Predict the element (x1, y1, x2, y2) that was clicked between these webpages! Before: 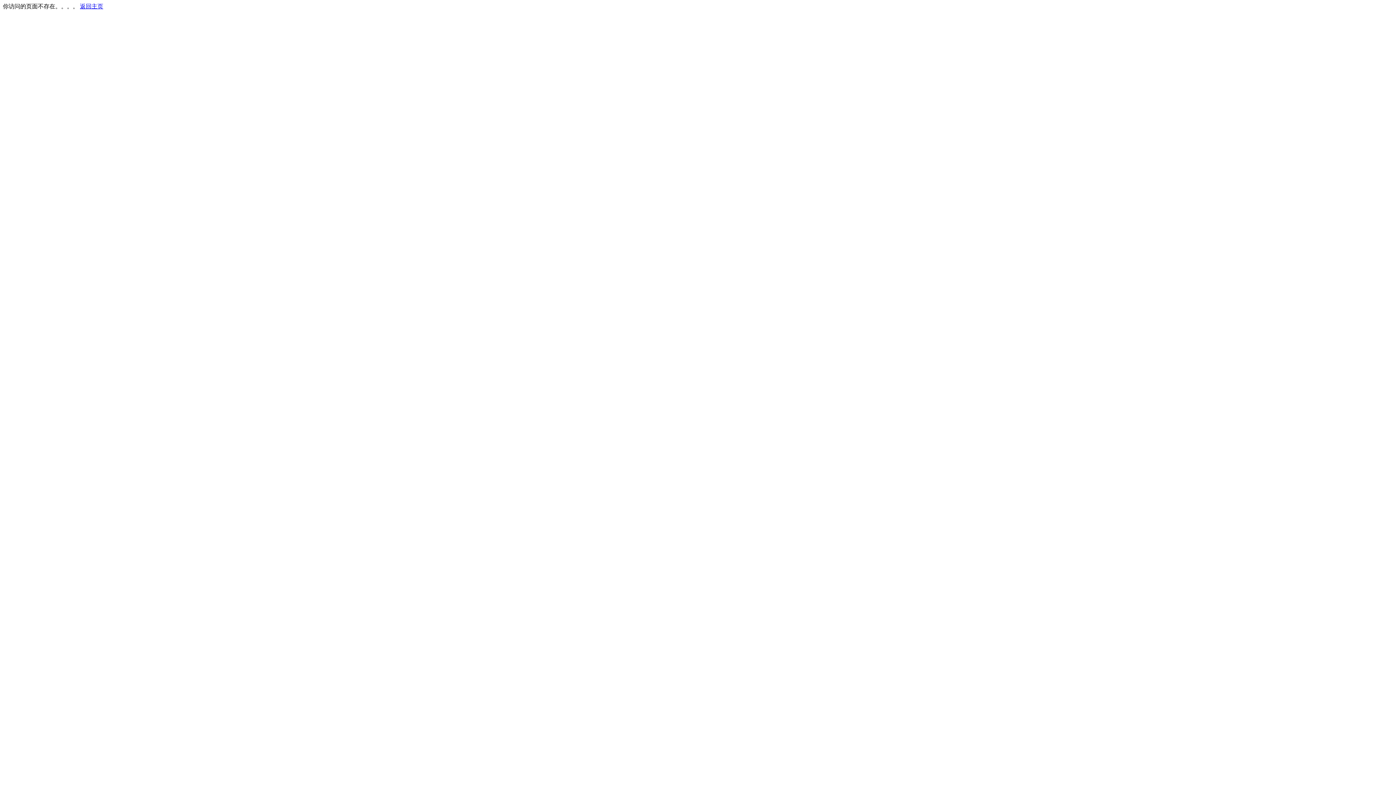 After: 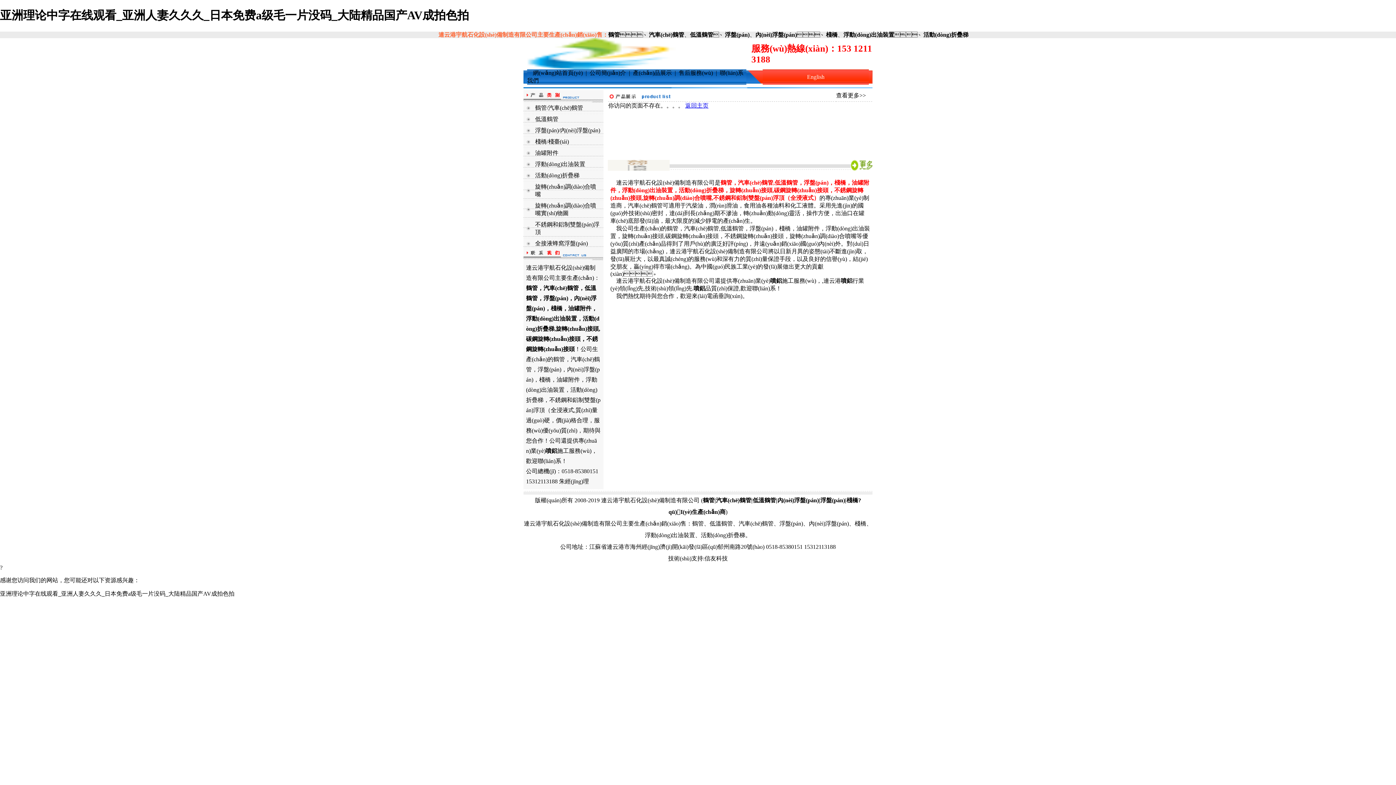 Action: label: 返回主页 bbox: (80, 3, 103, 9)